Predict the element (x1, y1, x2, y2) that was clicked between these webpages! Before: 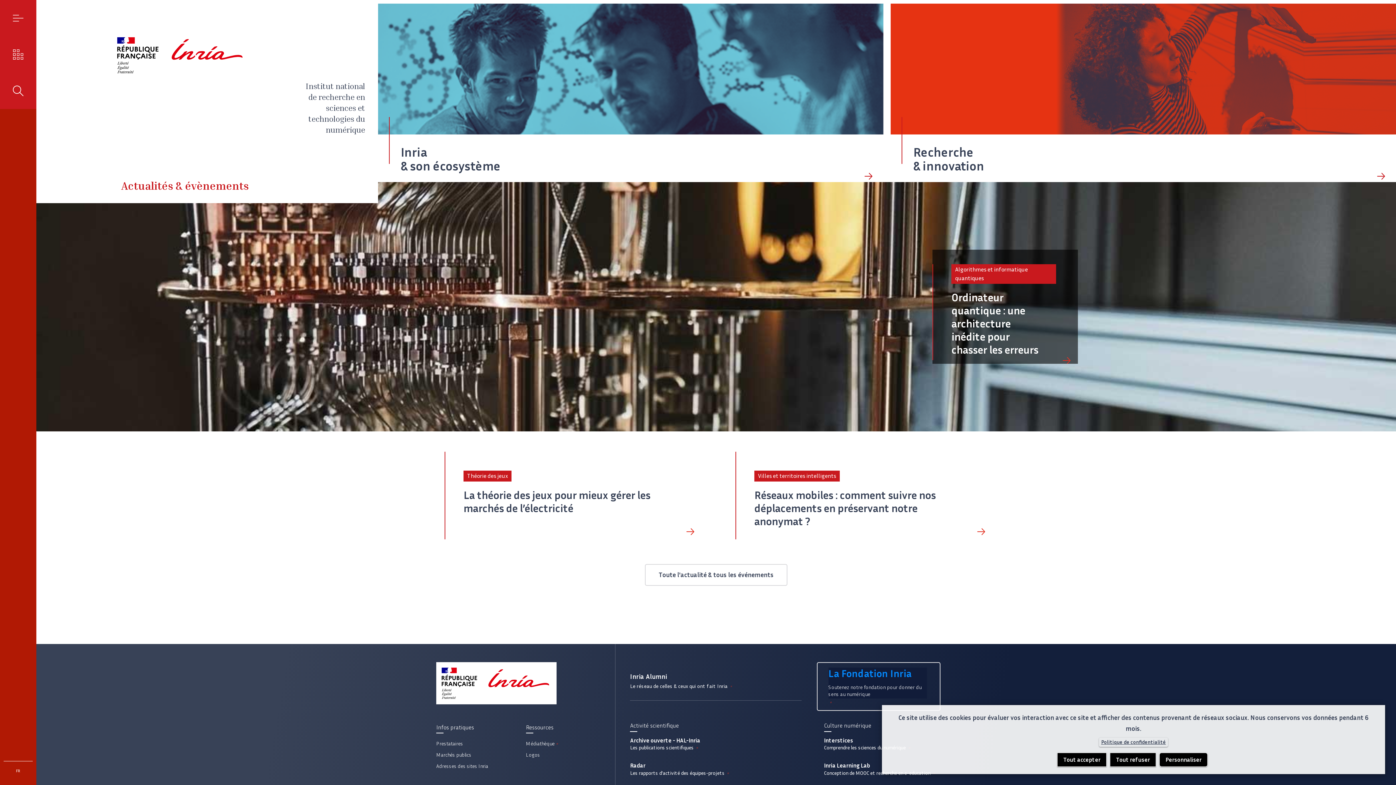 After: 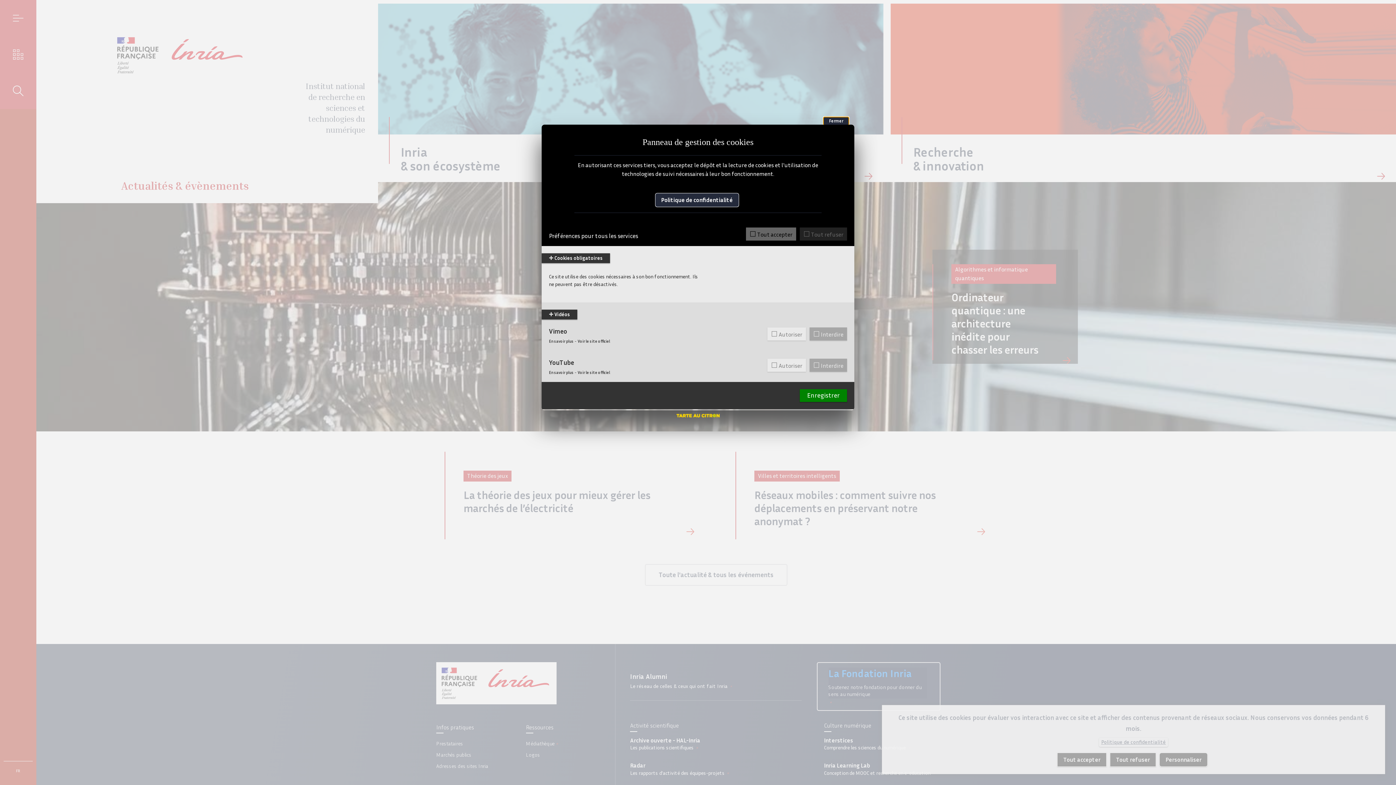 Action: bbox: (1159, 753, 1208, 767) label: Personnaliser (fenêtre modale)